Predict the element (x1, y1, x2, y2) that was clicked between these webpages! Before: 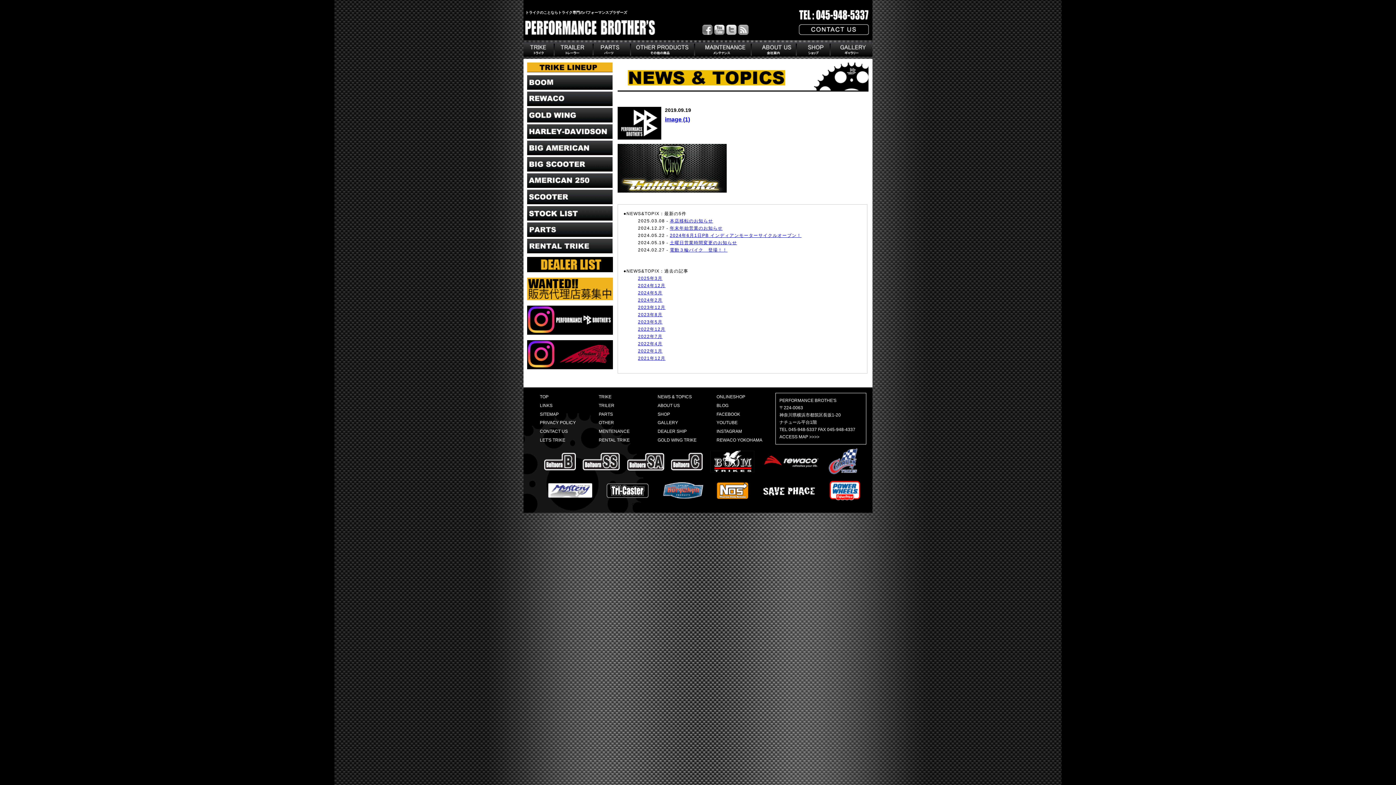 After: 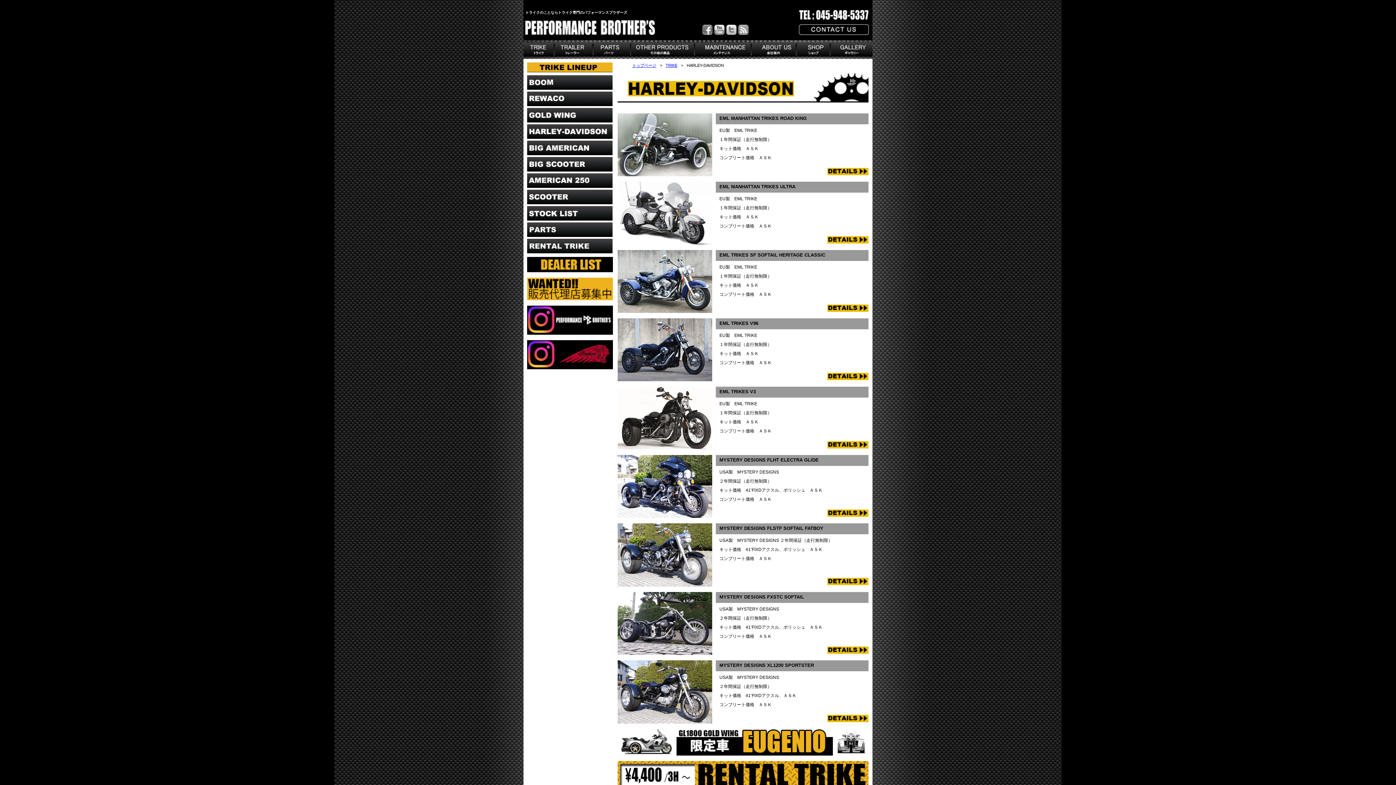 Action: bbox: (527, 133, 612, 140)